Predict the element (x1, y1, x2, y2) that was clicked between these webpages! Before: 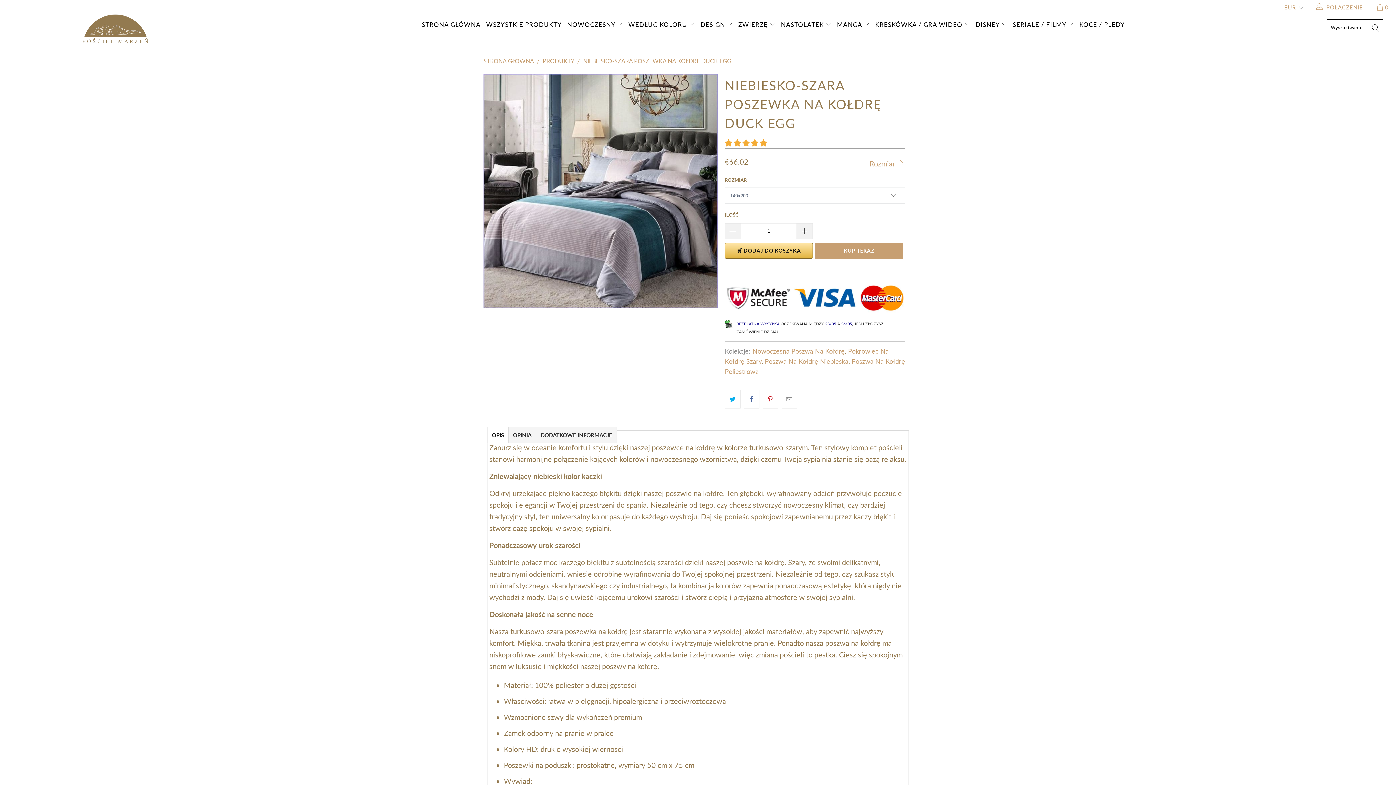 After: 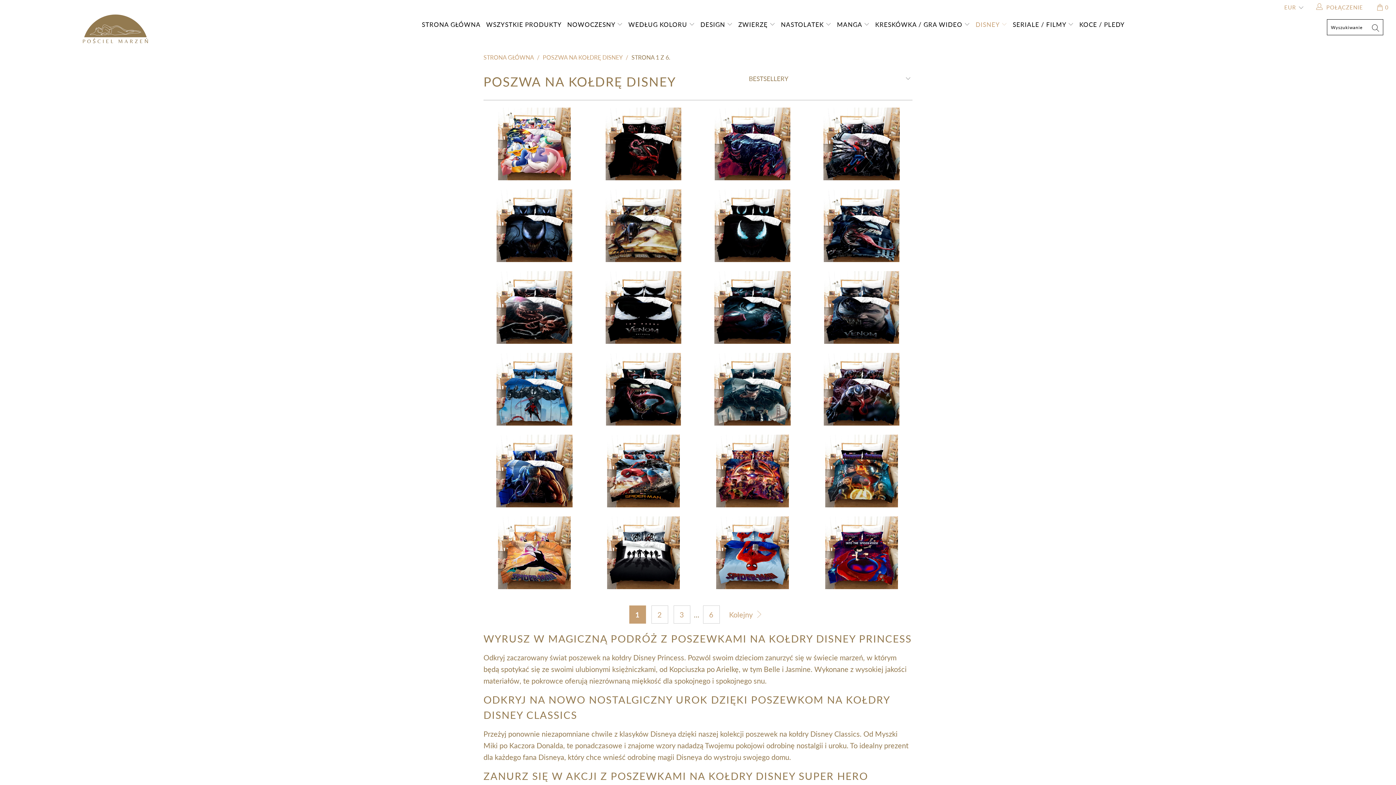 Action: bbox: (975, 14, 1007, 34) label: DISNEY 